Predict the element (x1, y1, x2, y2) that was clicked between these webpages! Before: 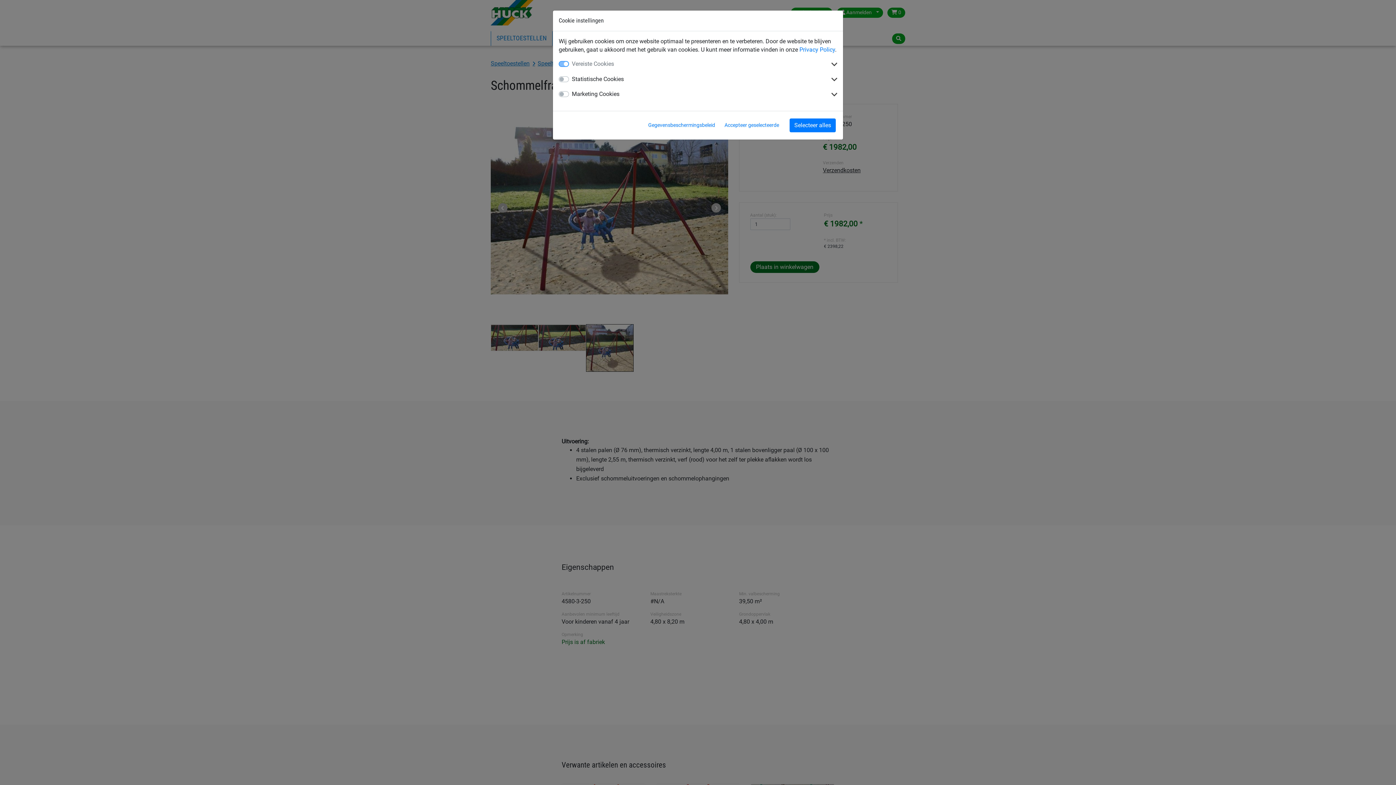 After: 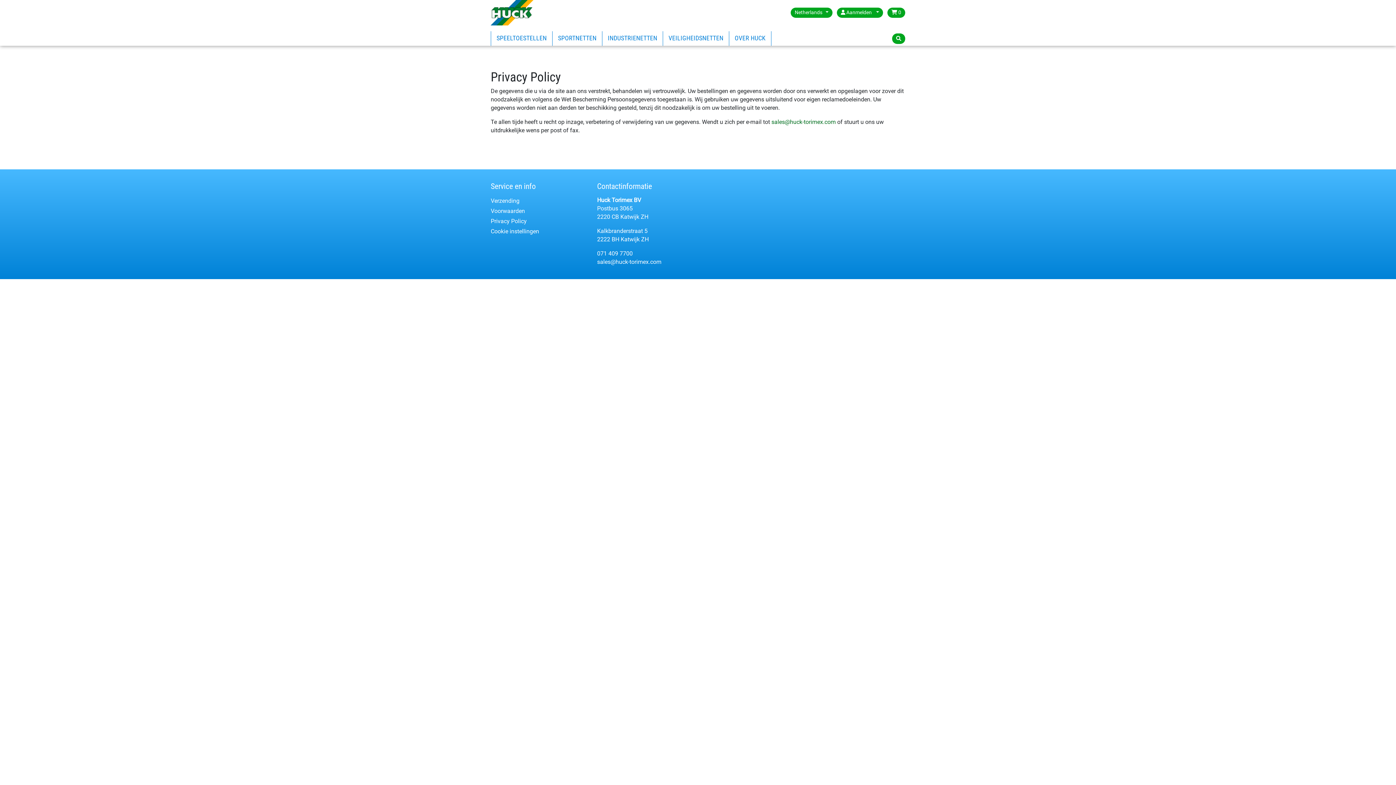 Action: label: Privacy Policy bbox: (799, 46, 835, 53)